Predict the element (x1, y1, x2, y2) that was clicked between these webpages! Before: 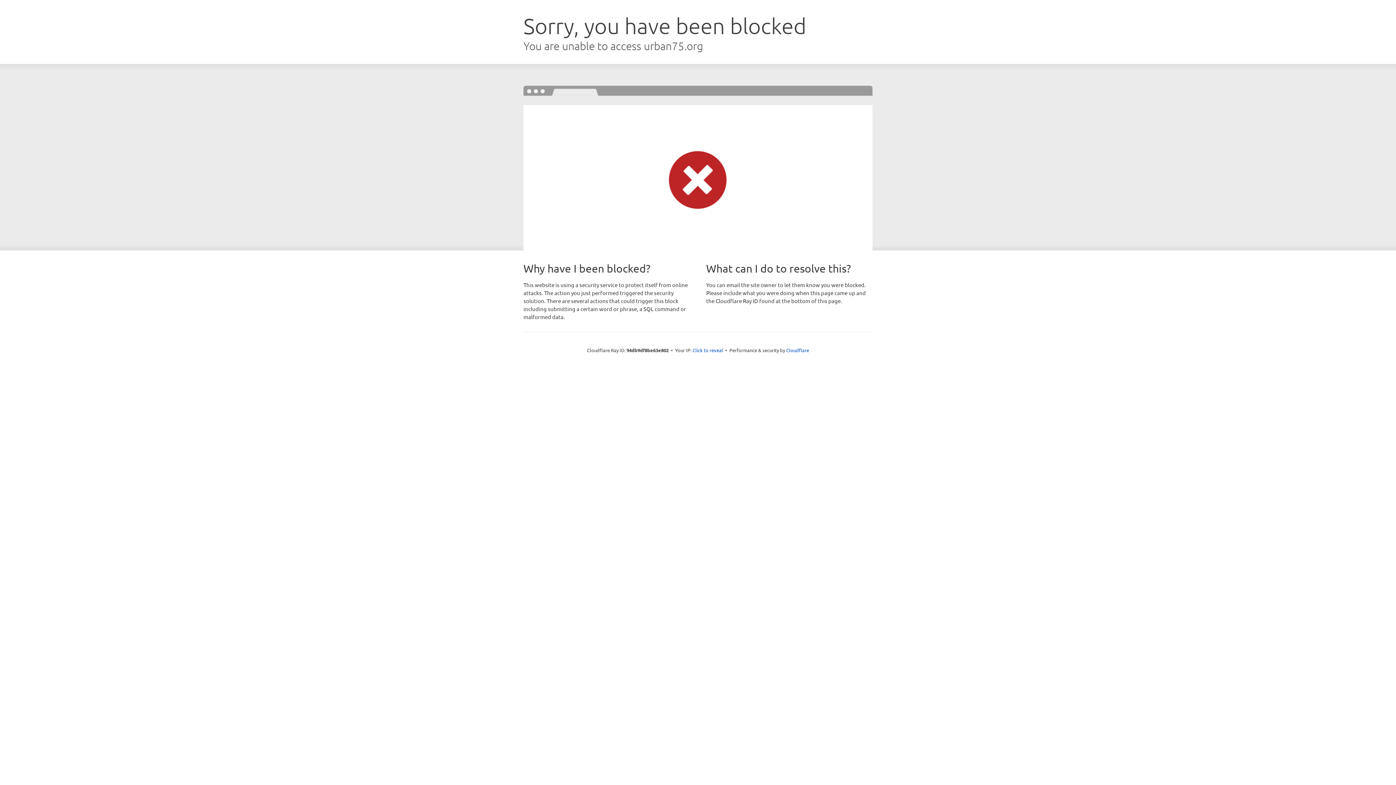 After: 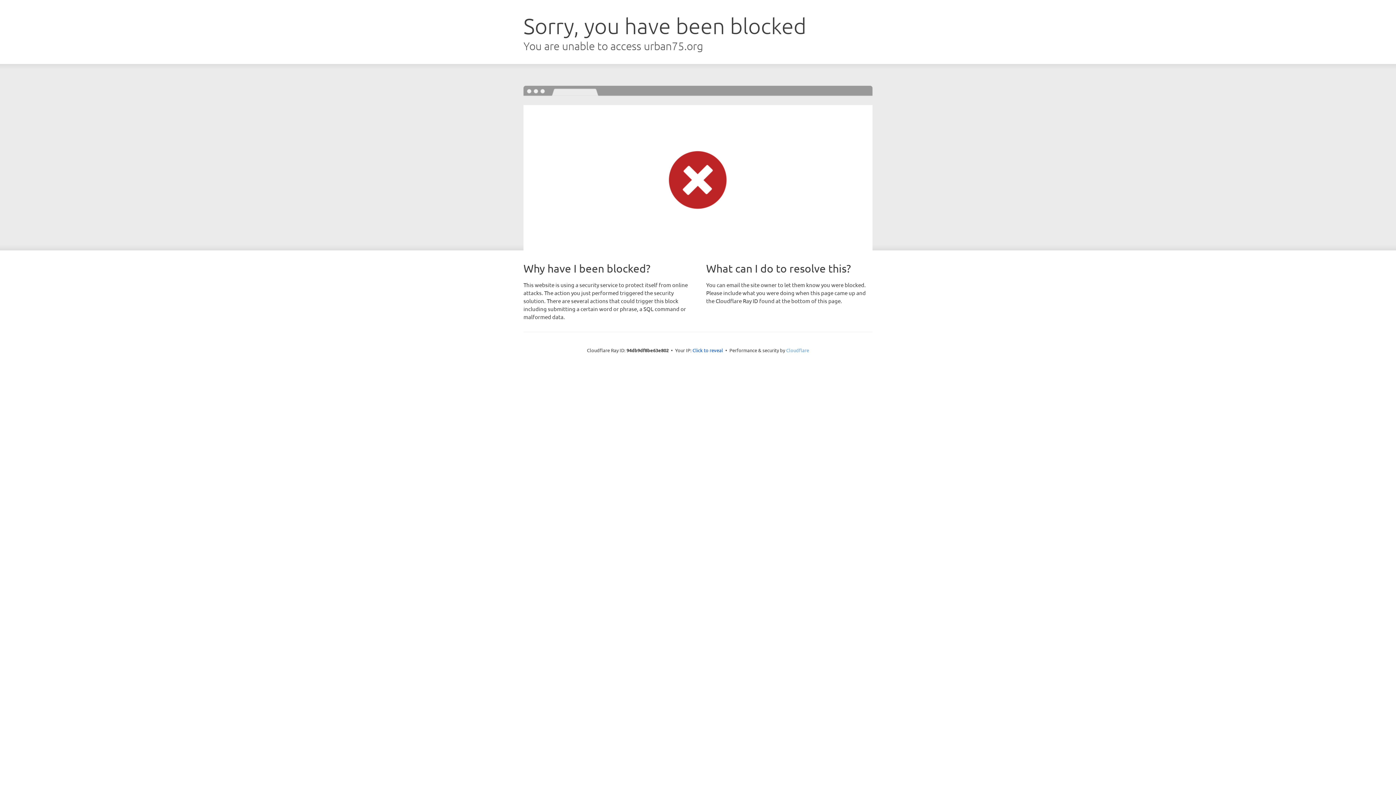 Action: label: Cloudflare bbox: (786, 347, 809, 353)